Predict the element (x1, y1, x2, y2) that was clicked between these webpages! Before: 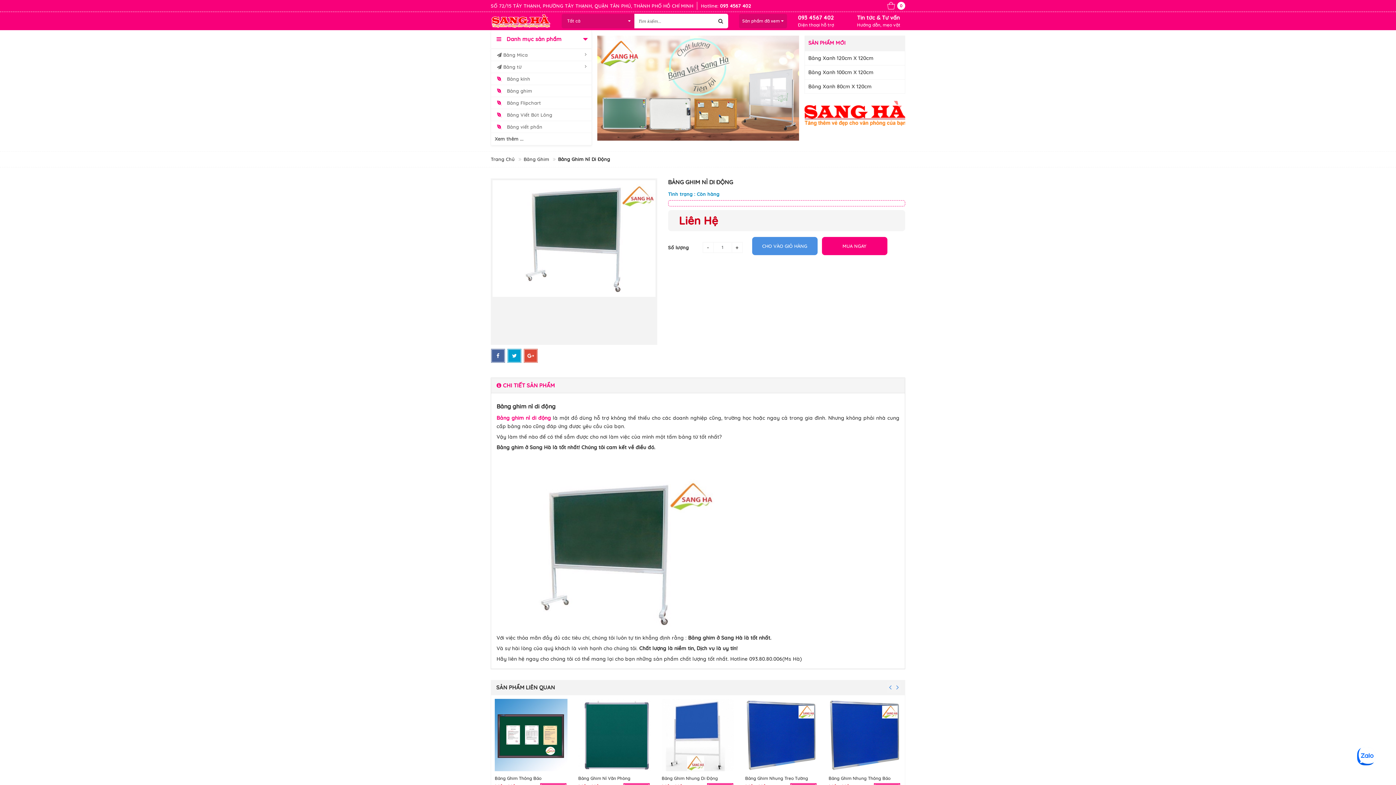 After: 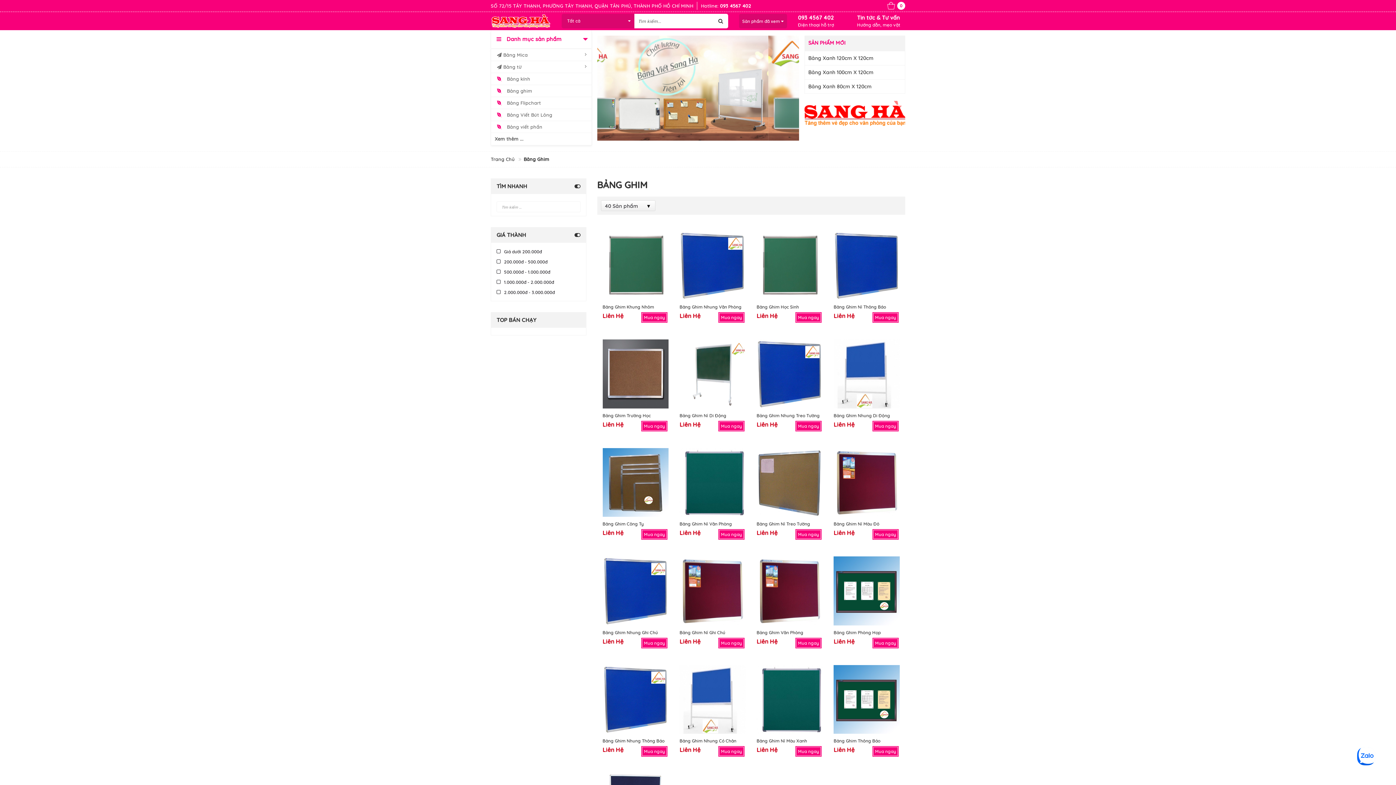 Action: label: Bảng Ghim bbox: (523, 155, 549, 163)